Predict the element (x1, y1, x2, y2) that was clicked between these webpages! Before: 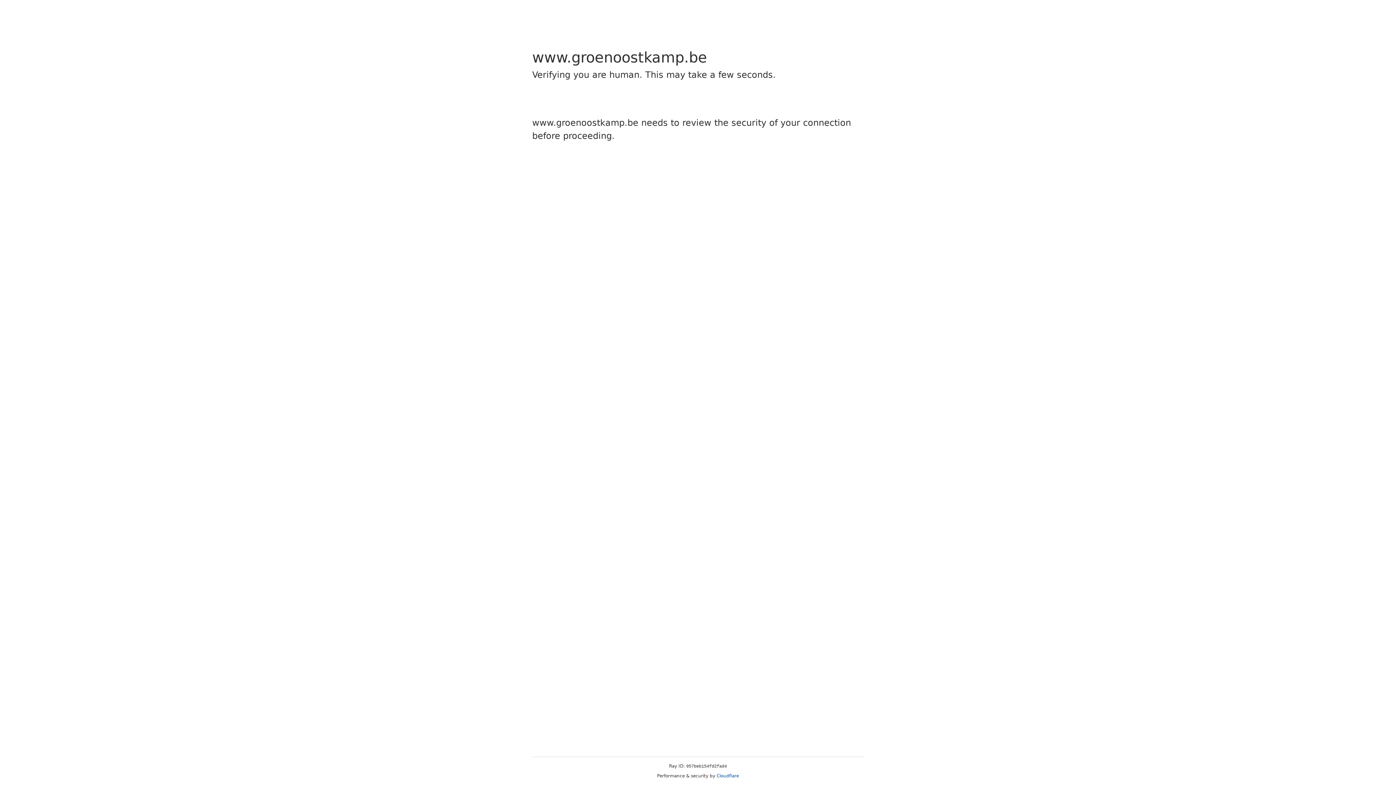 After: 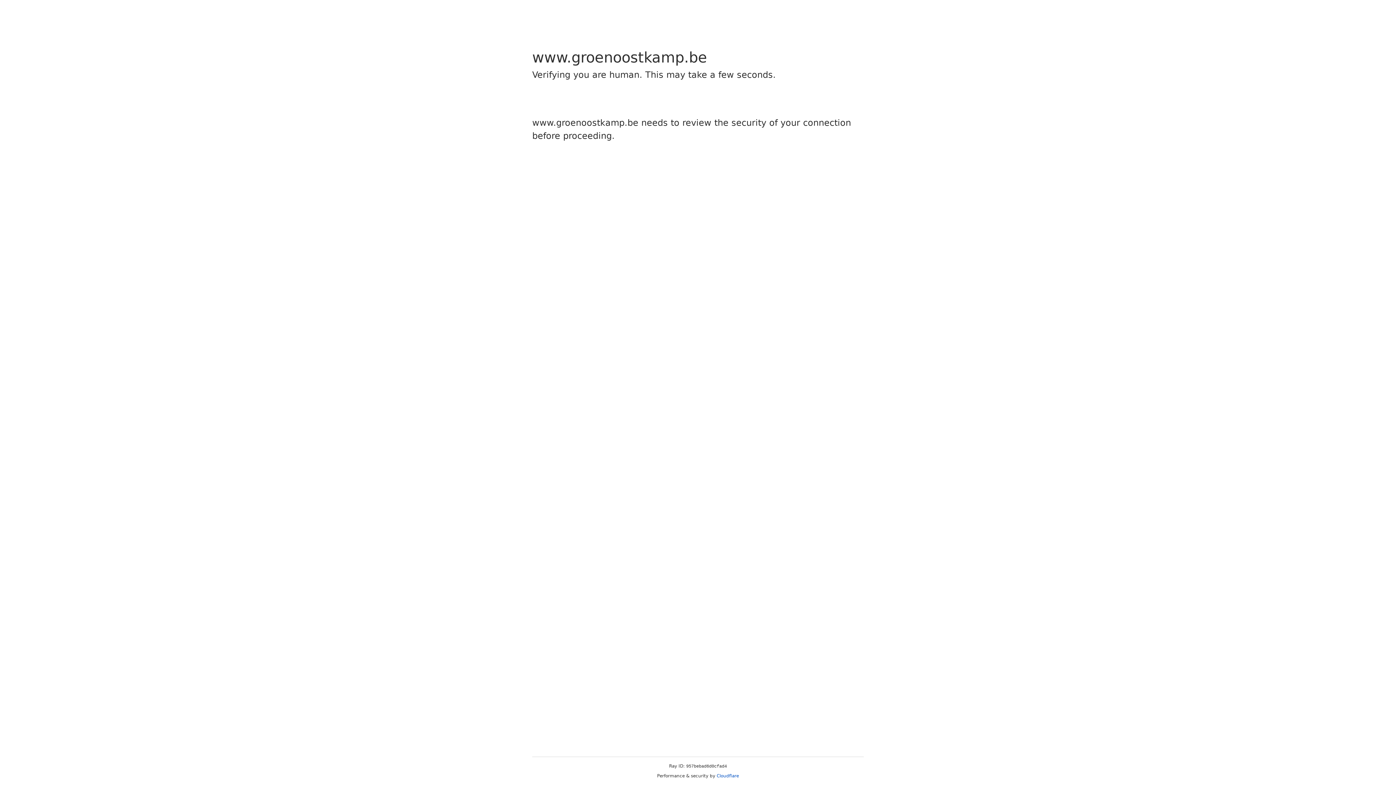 Action: label: Cloudflare bbox: (716, 773, 739, 778)